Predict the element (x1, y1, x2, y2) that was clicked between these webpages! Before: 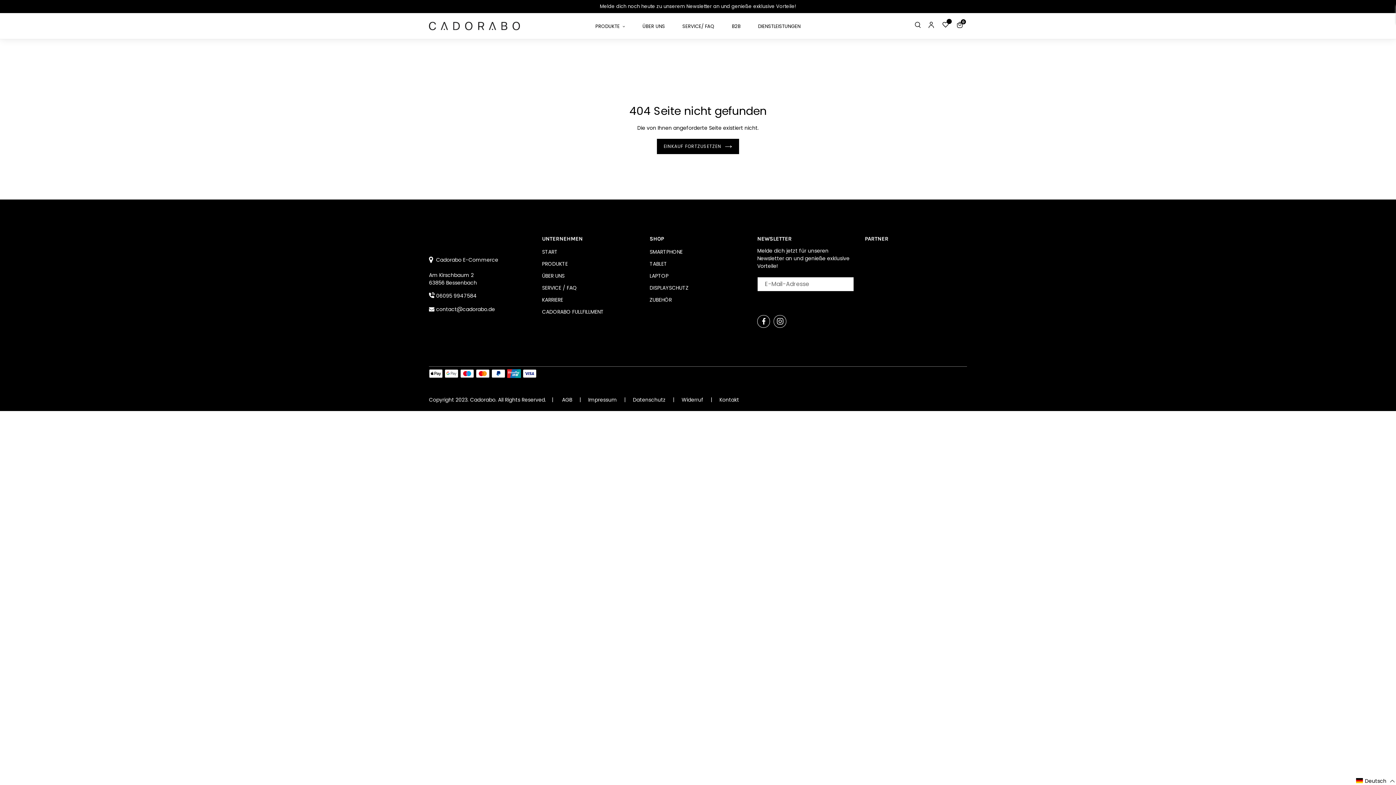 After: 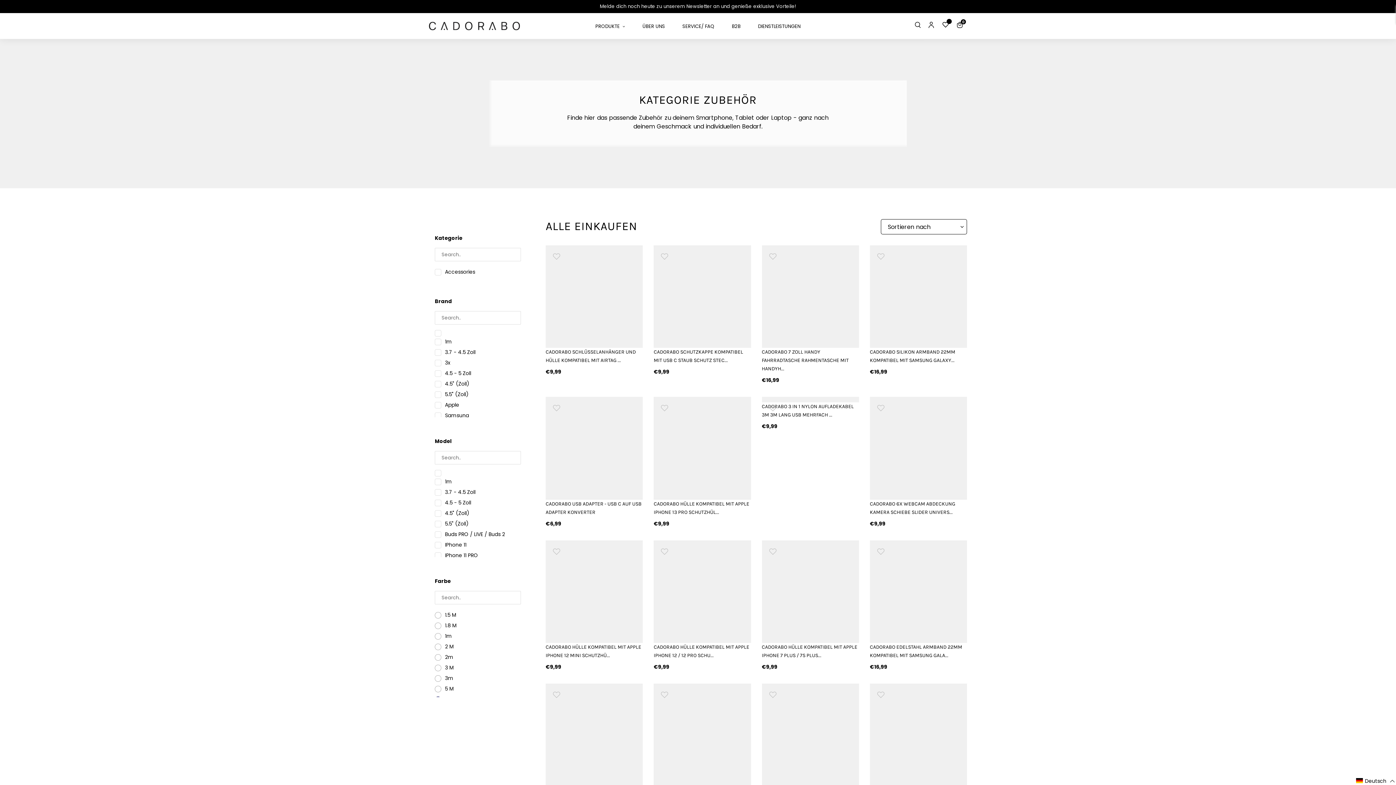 Action: bbox: (649, 296, 699, 306) label: ZUBEHÖR